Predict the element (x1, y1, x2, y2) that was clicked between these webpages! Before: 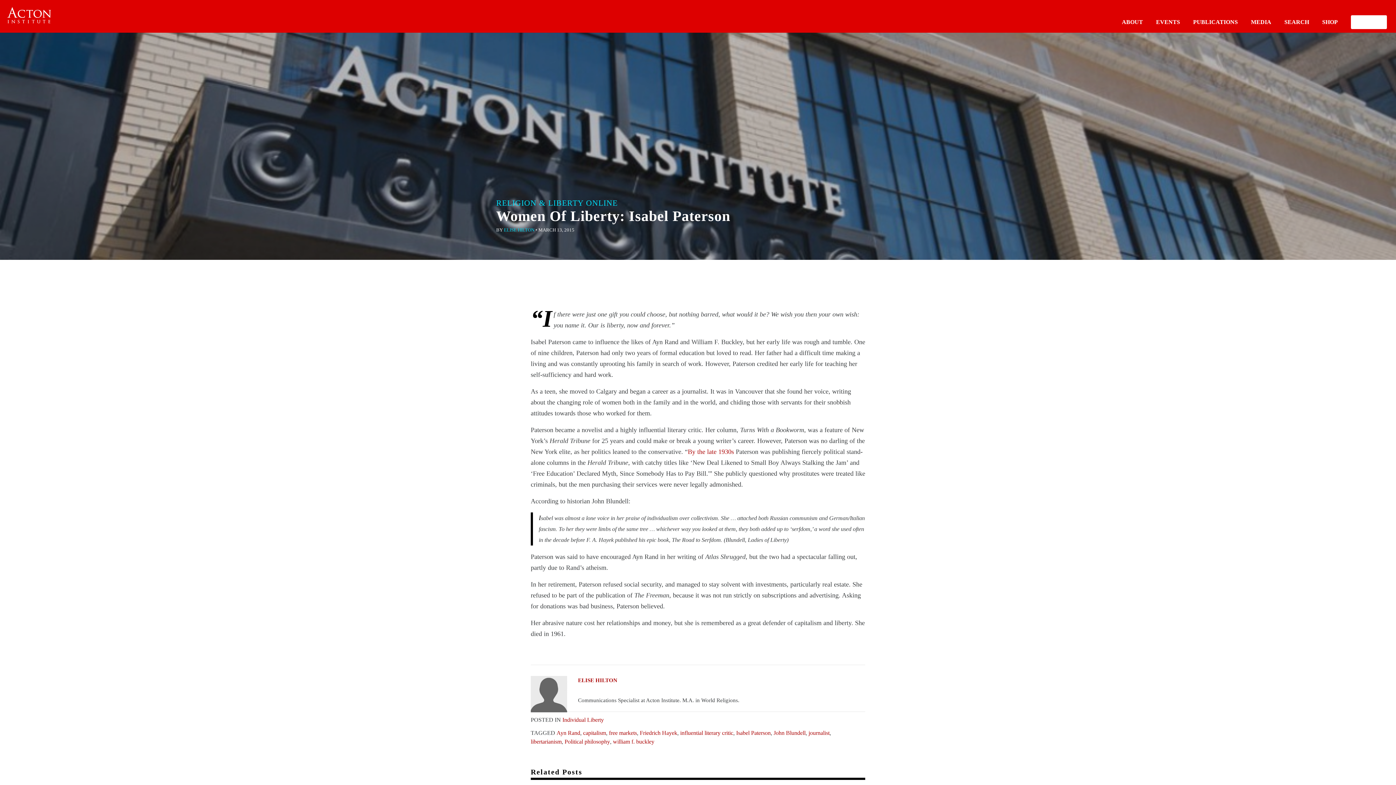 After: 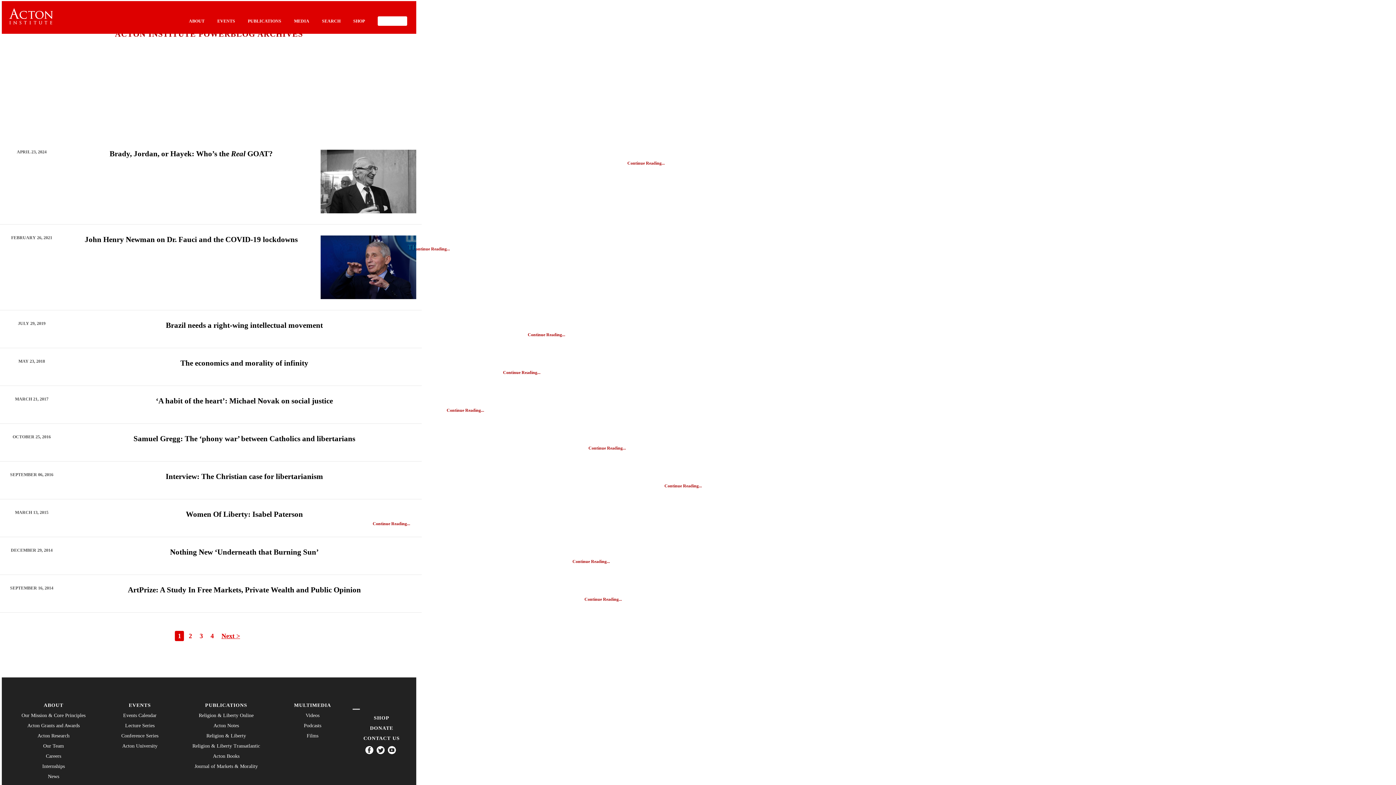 Action: label: Friedrich Hayek bbox: (639, 730, 677, 736)